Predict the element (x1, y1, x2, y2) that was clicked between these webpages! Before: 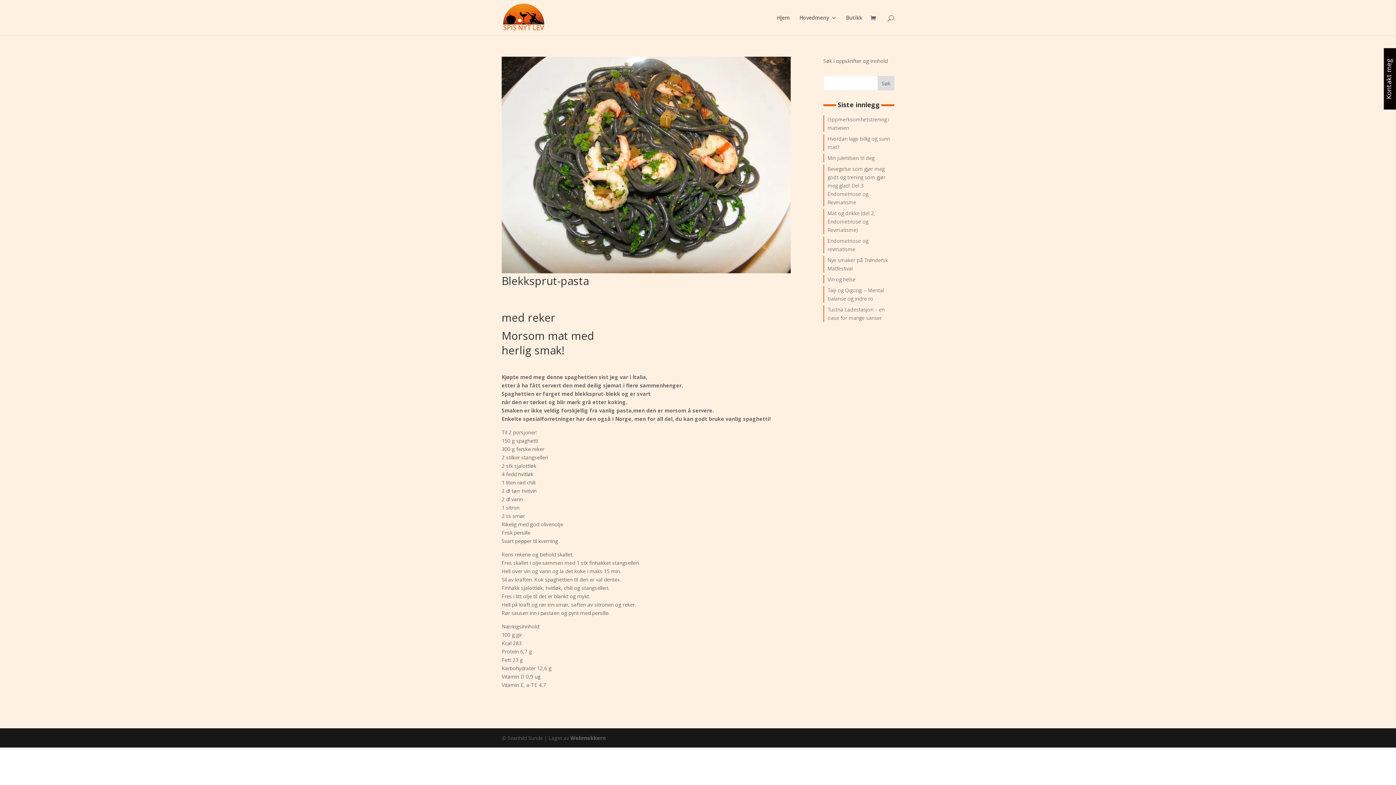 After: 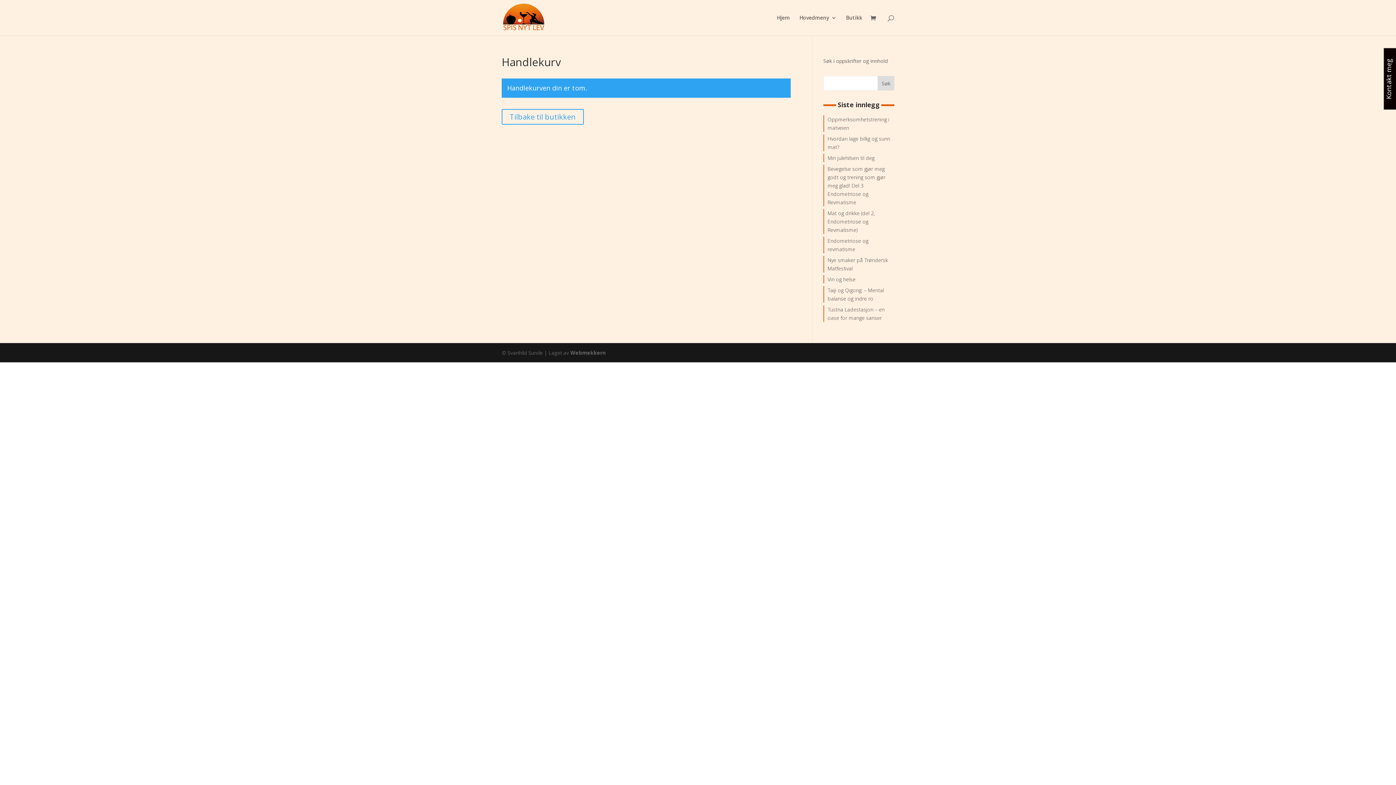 Action: bbox: (870, 14, 880, 22)